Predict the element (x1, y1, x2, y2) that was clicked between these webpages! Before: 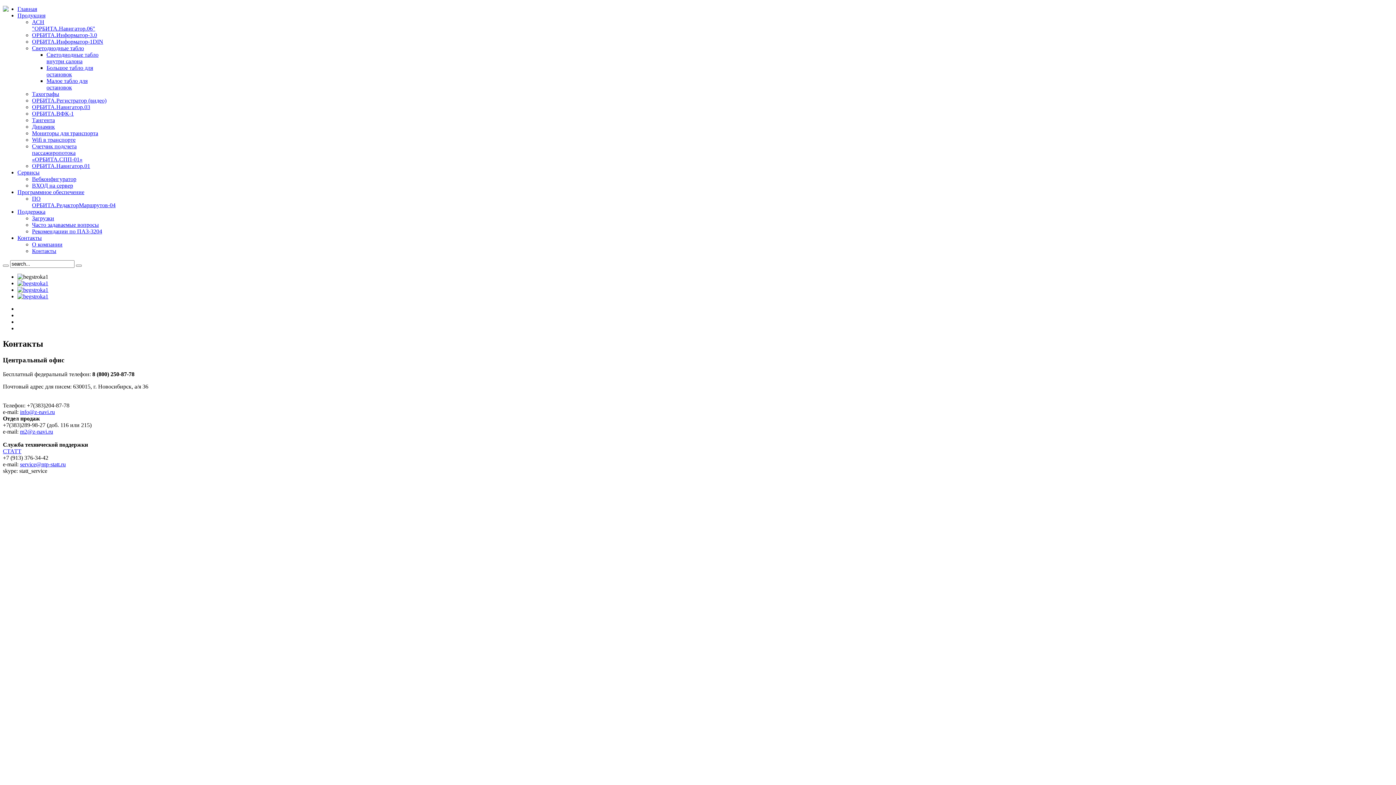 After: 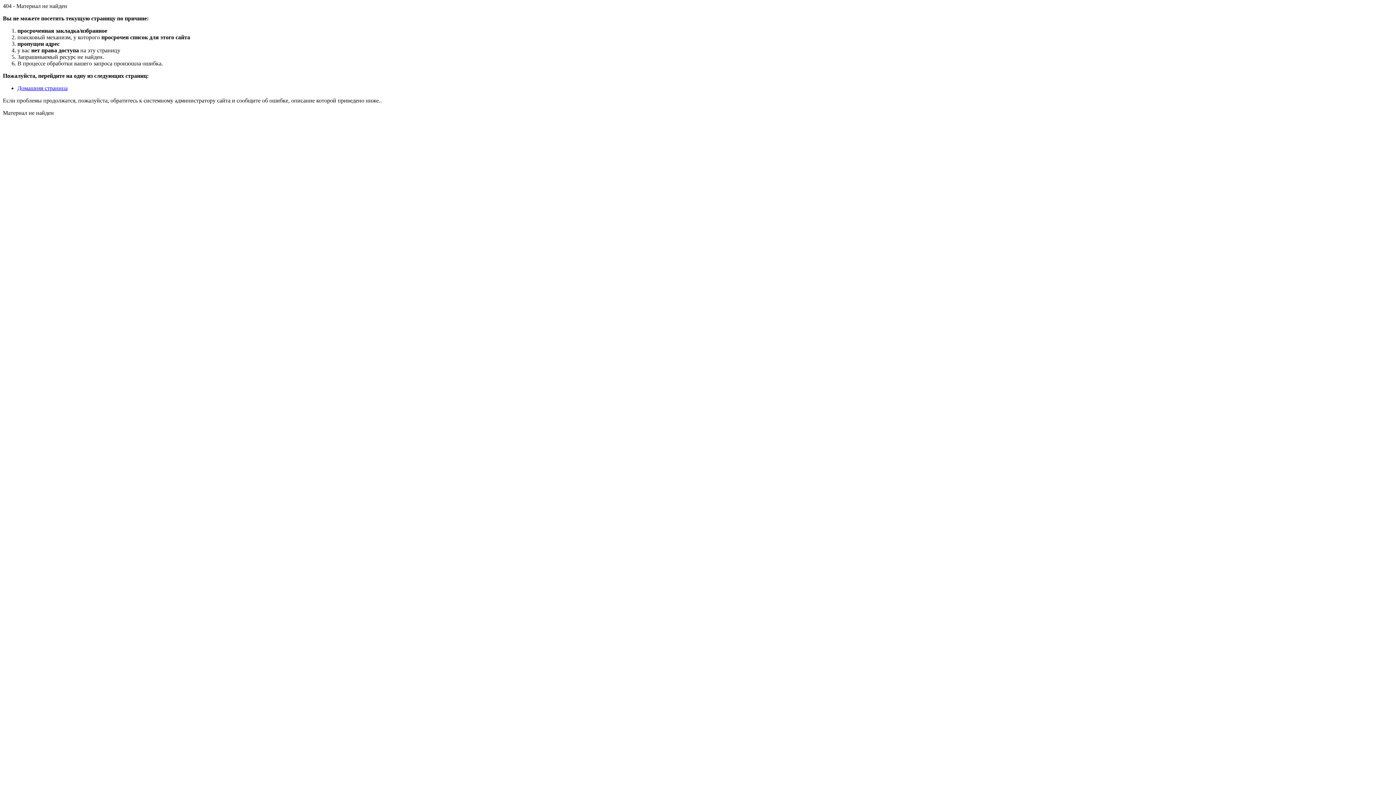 Action: bbox: (17, 286, 48, 293)